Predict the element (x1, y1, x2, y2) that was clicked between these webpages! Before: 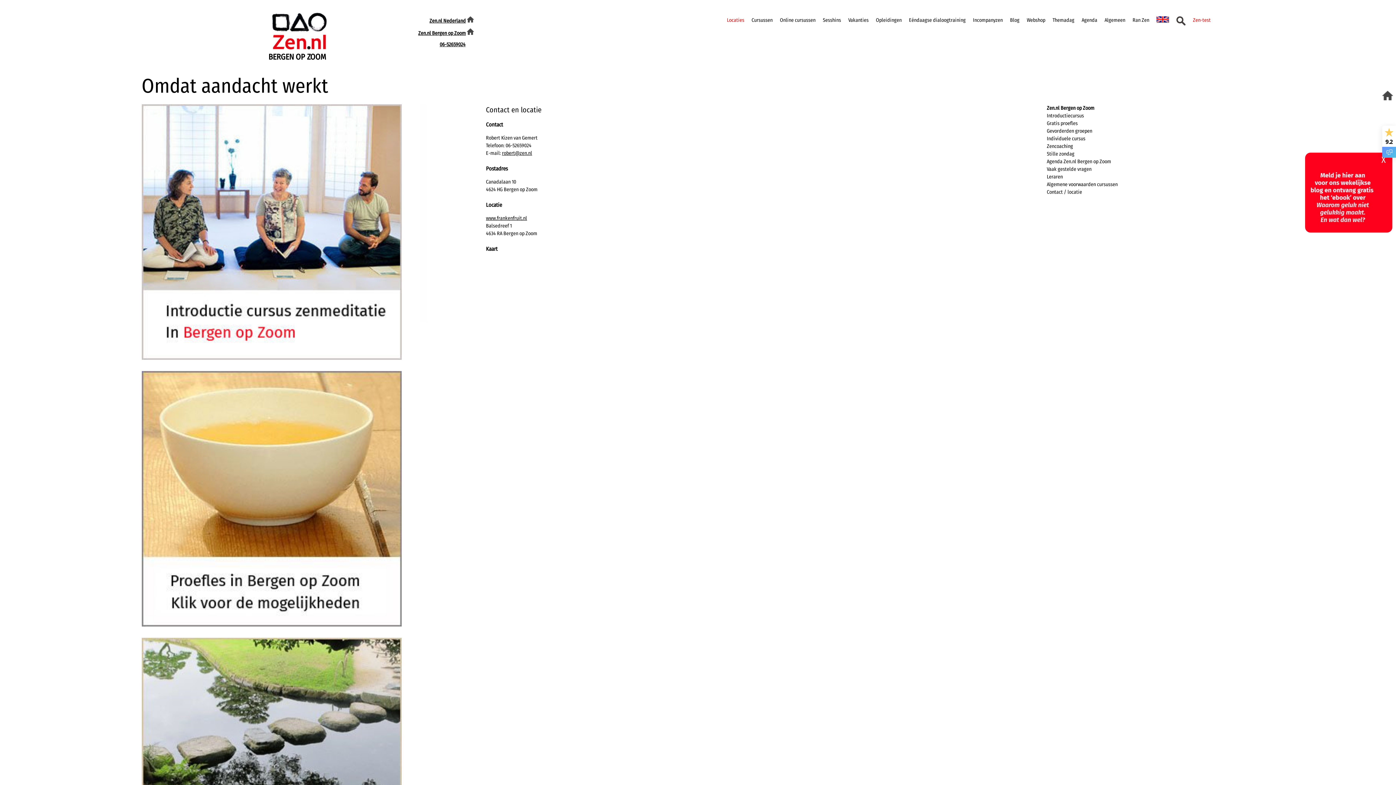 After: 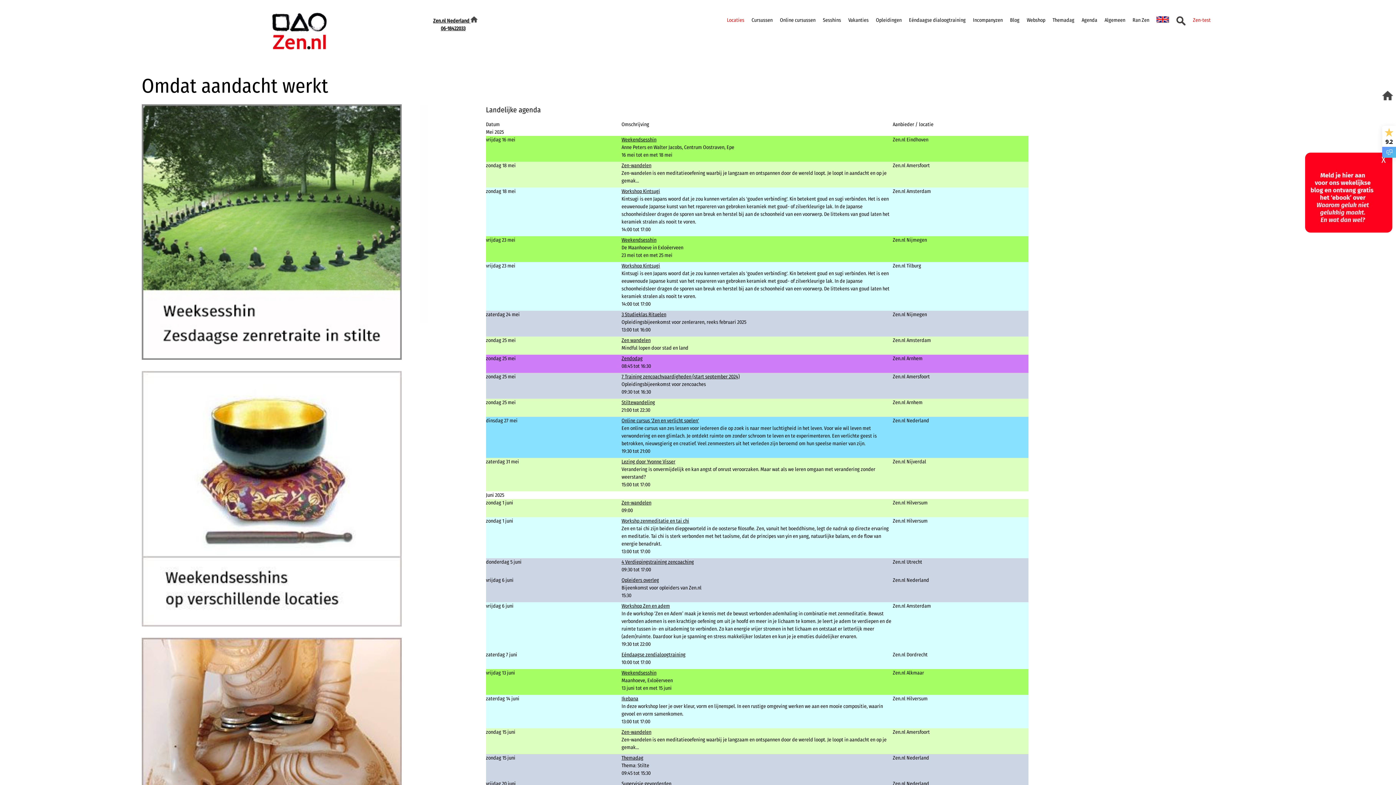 Action: bbox: (1081, 17, 1097, 23) label: Agenda